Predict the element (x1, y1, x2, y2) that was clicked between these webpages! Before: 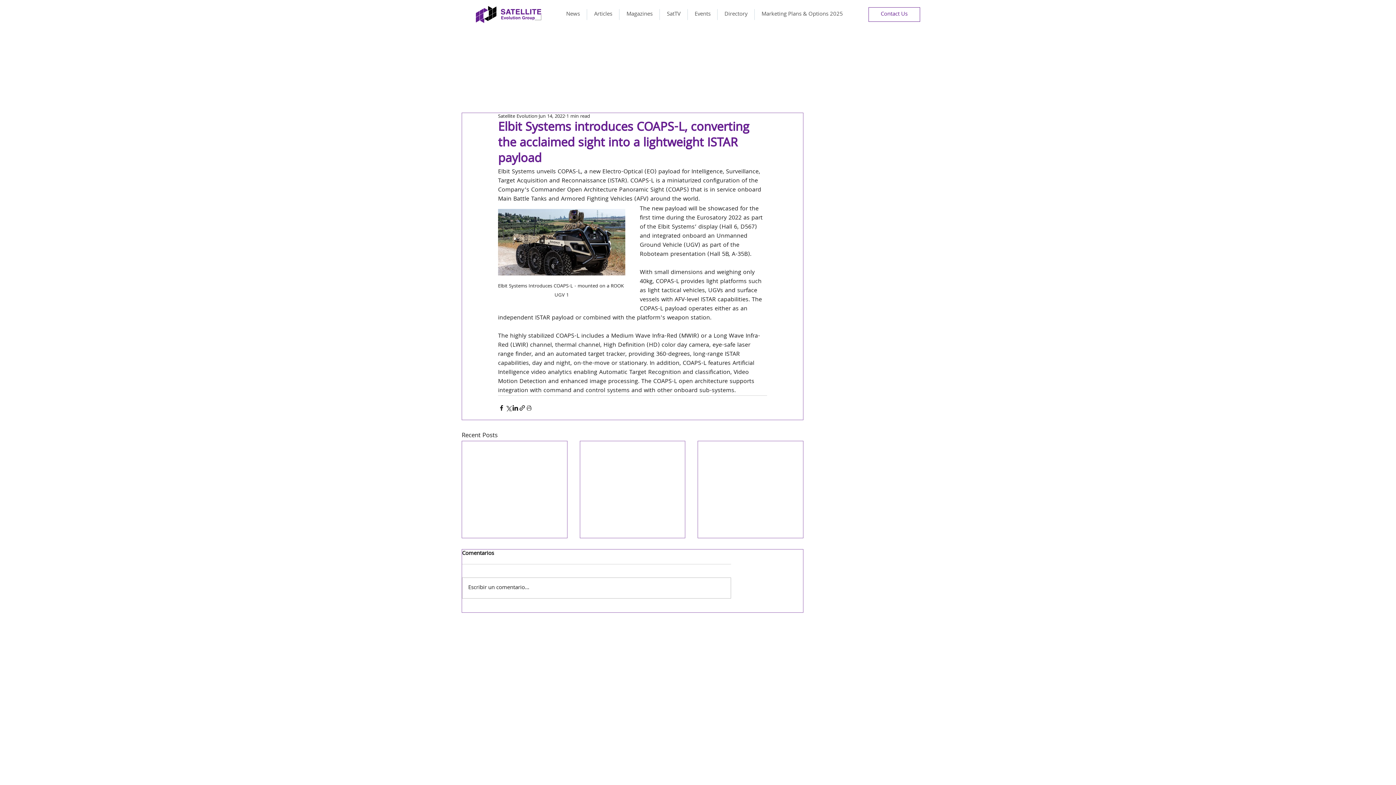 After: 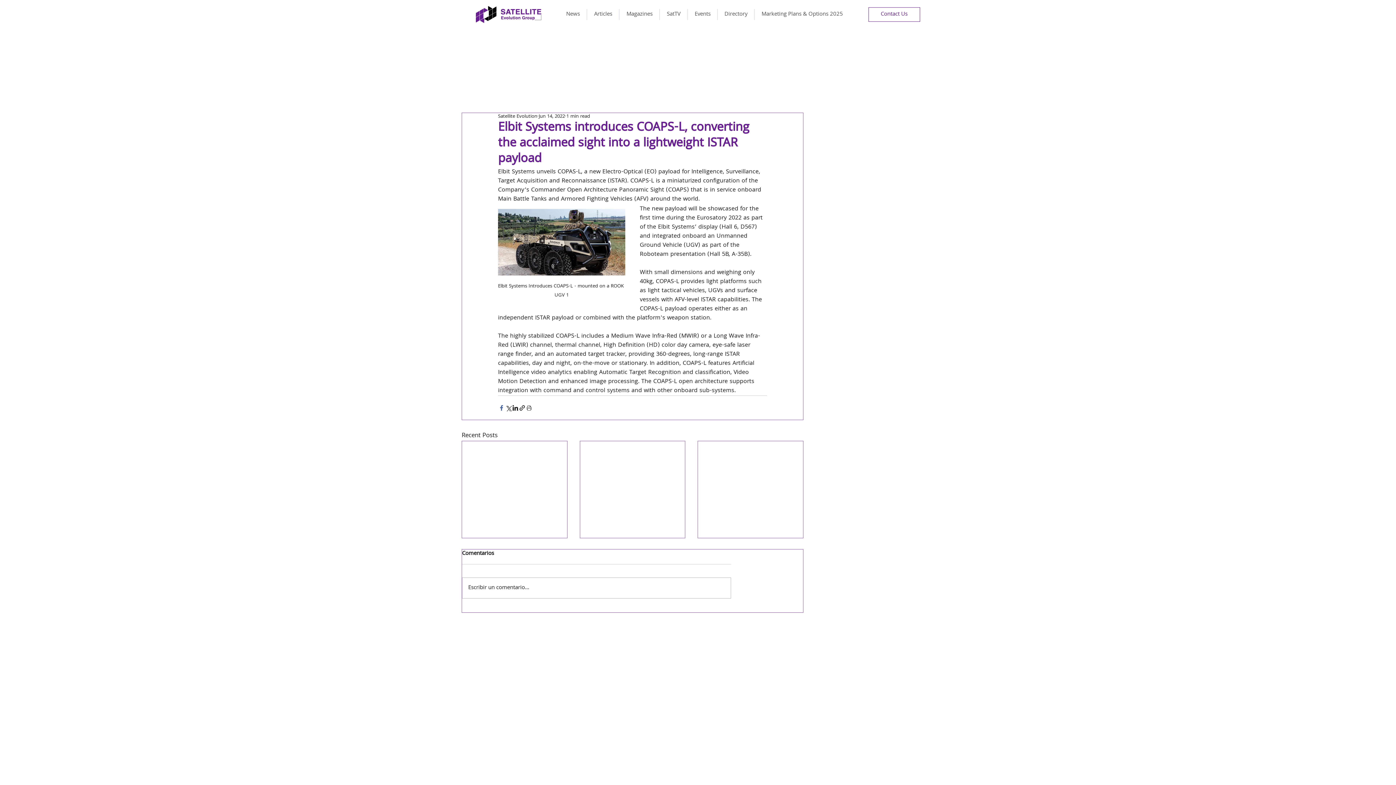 Action: bbox: (498, 404, 505, 411) label: Share via Facebook